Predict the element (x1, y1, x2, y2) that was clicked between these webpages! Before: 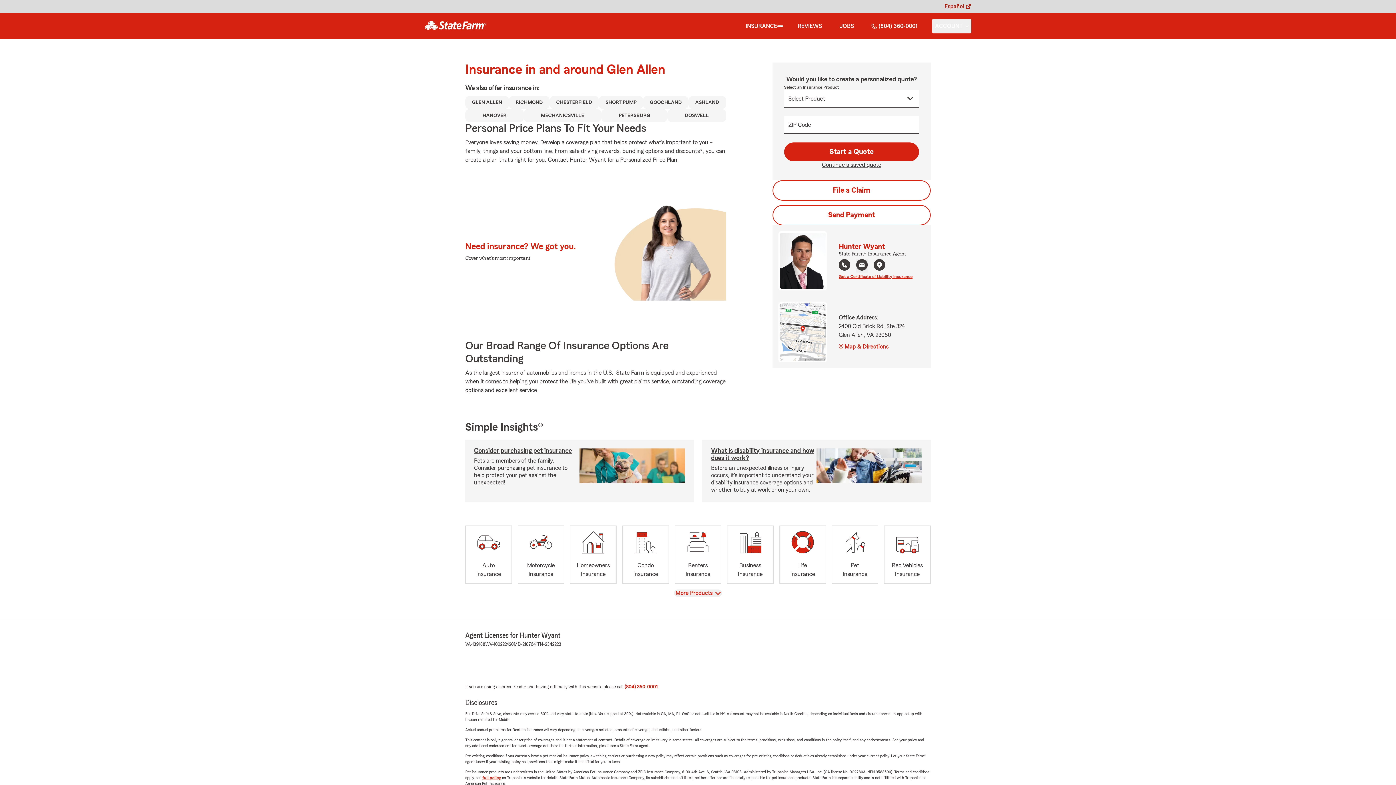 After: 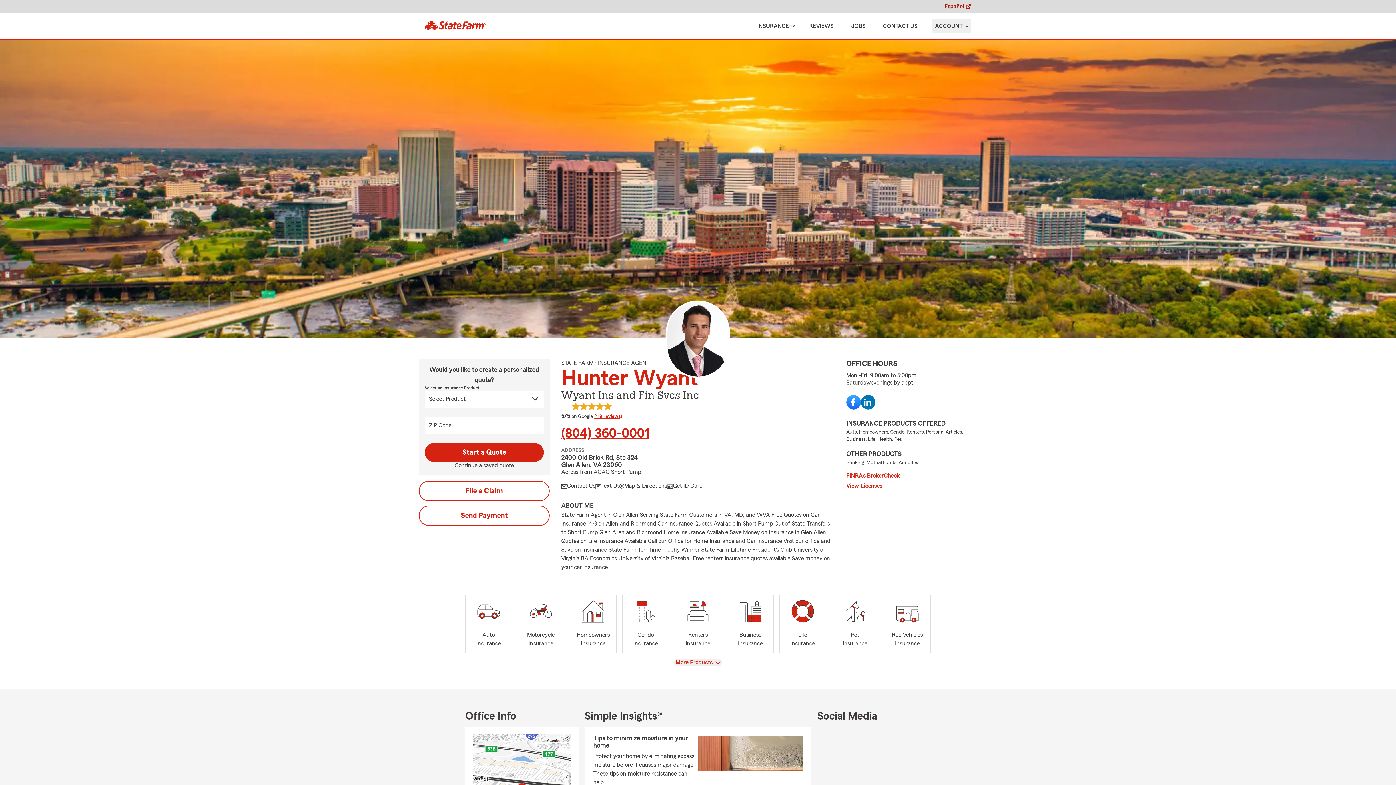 Action: bbox: (418, 15, 492, 37) label: state farm logo